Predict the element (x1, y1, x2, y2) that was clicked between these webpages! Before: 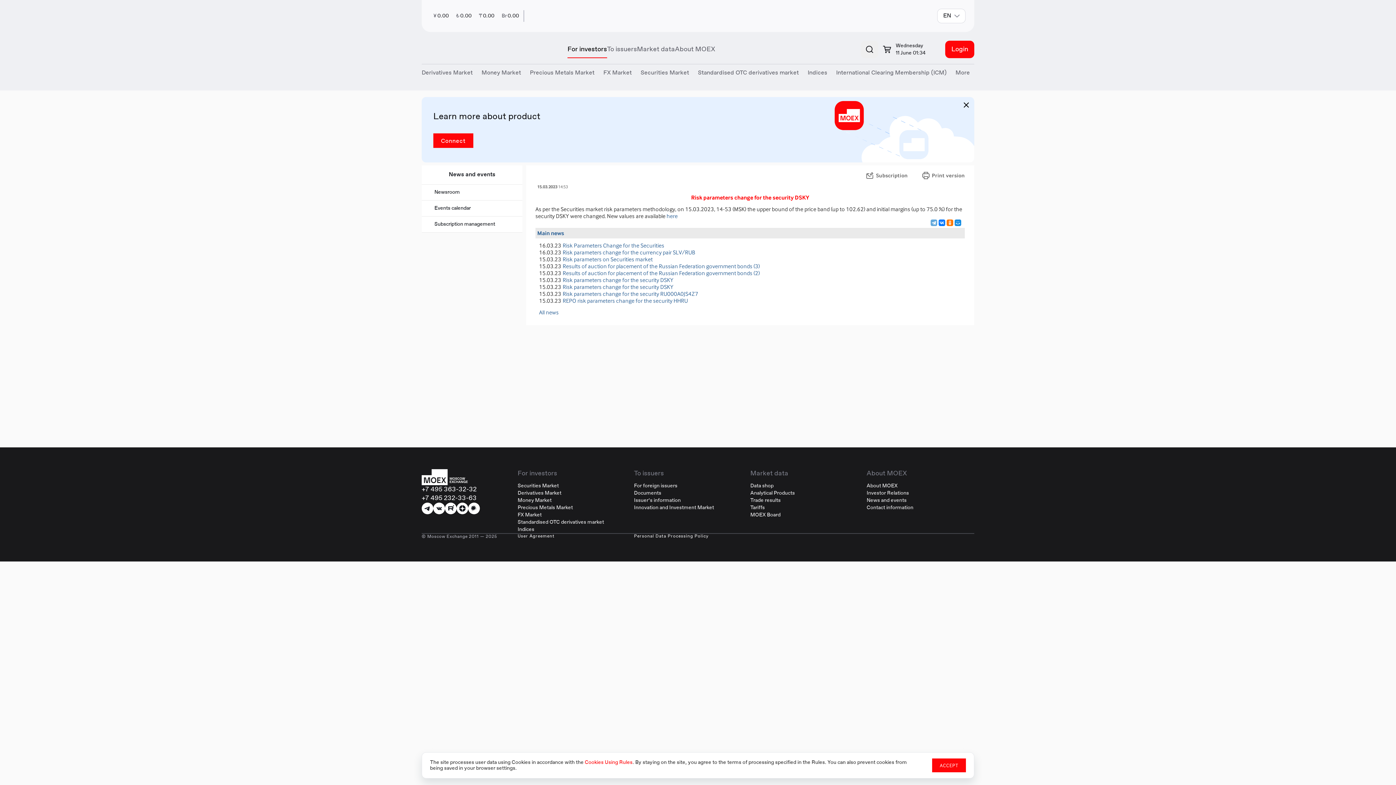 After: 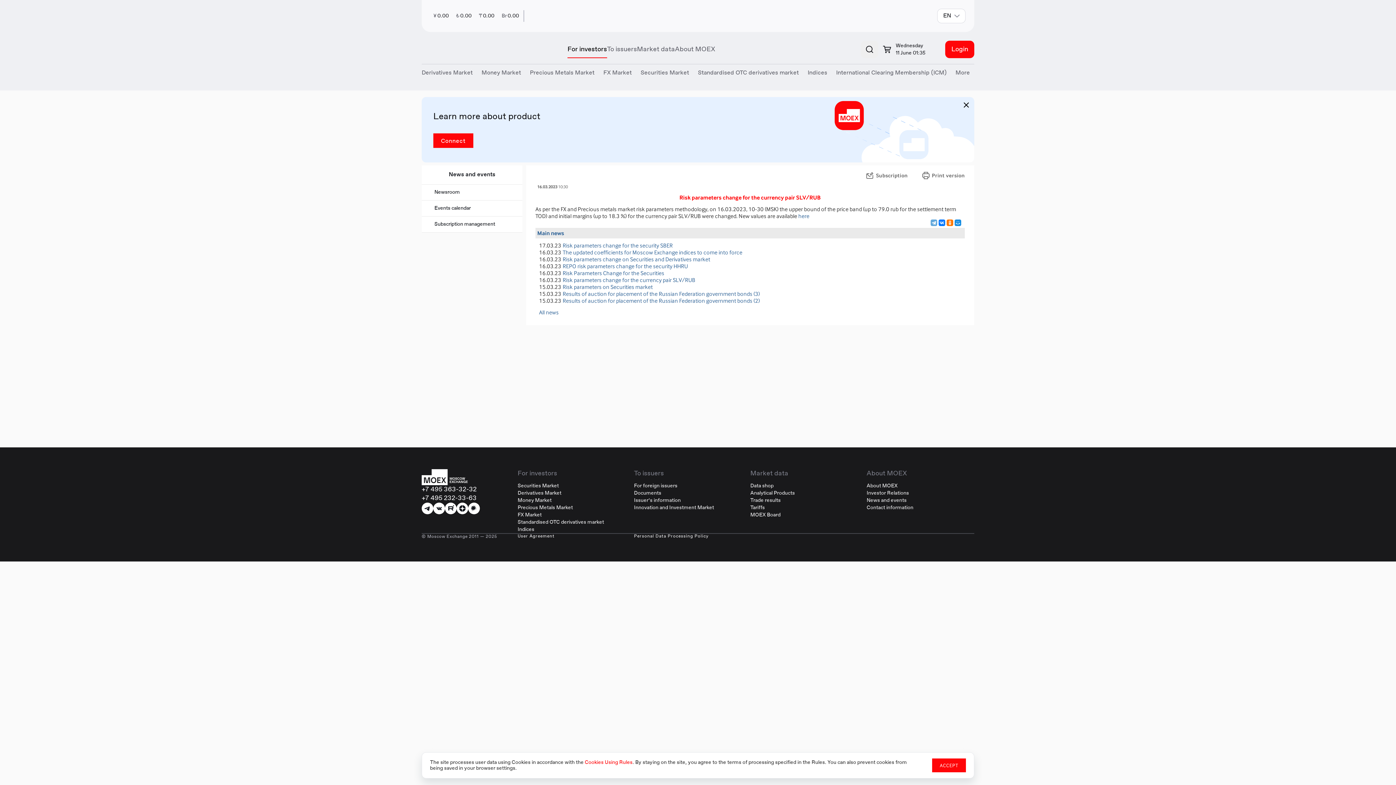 Action: bbox: (562, 249, 695, 256) label: Risk parameters change for the currency pair SLV/RUB